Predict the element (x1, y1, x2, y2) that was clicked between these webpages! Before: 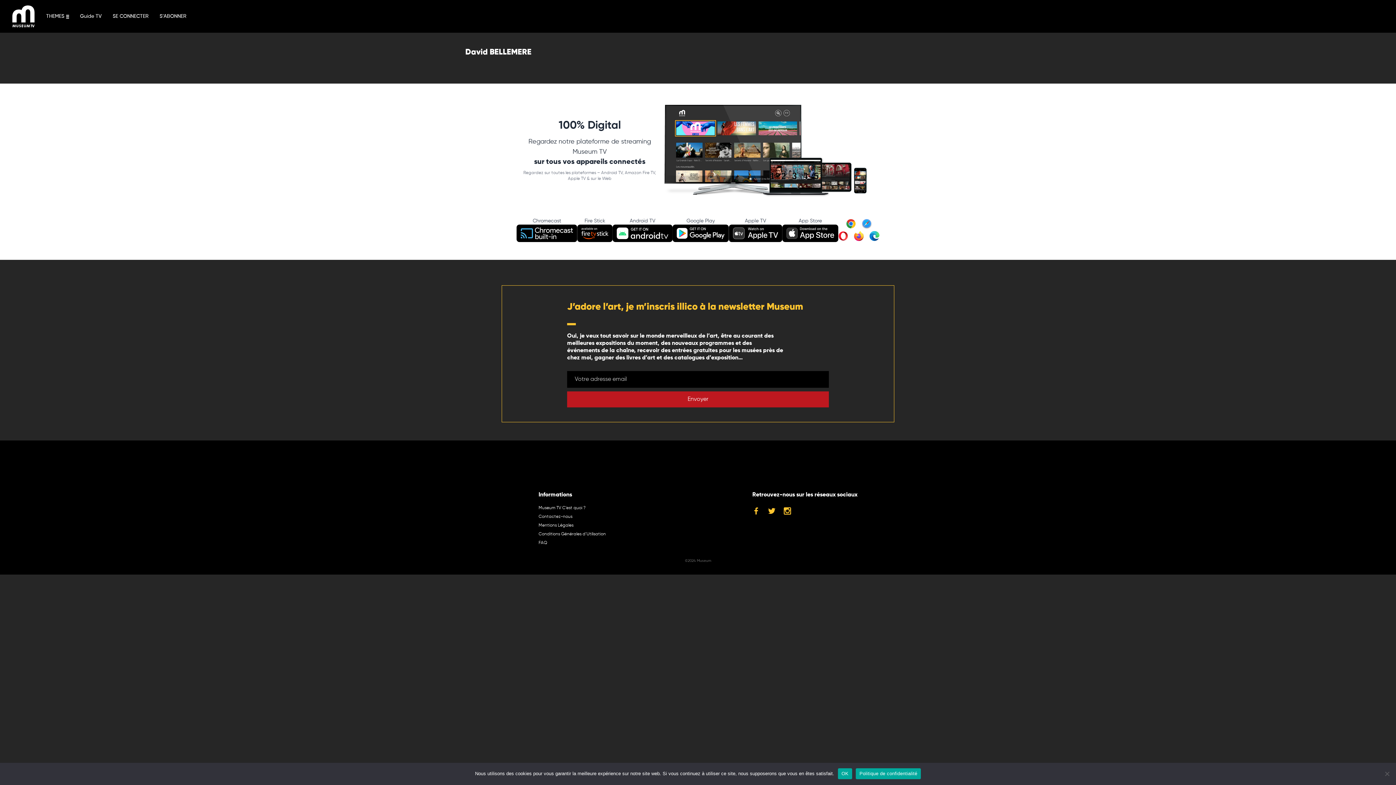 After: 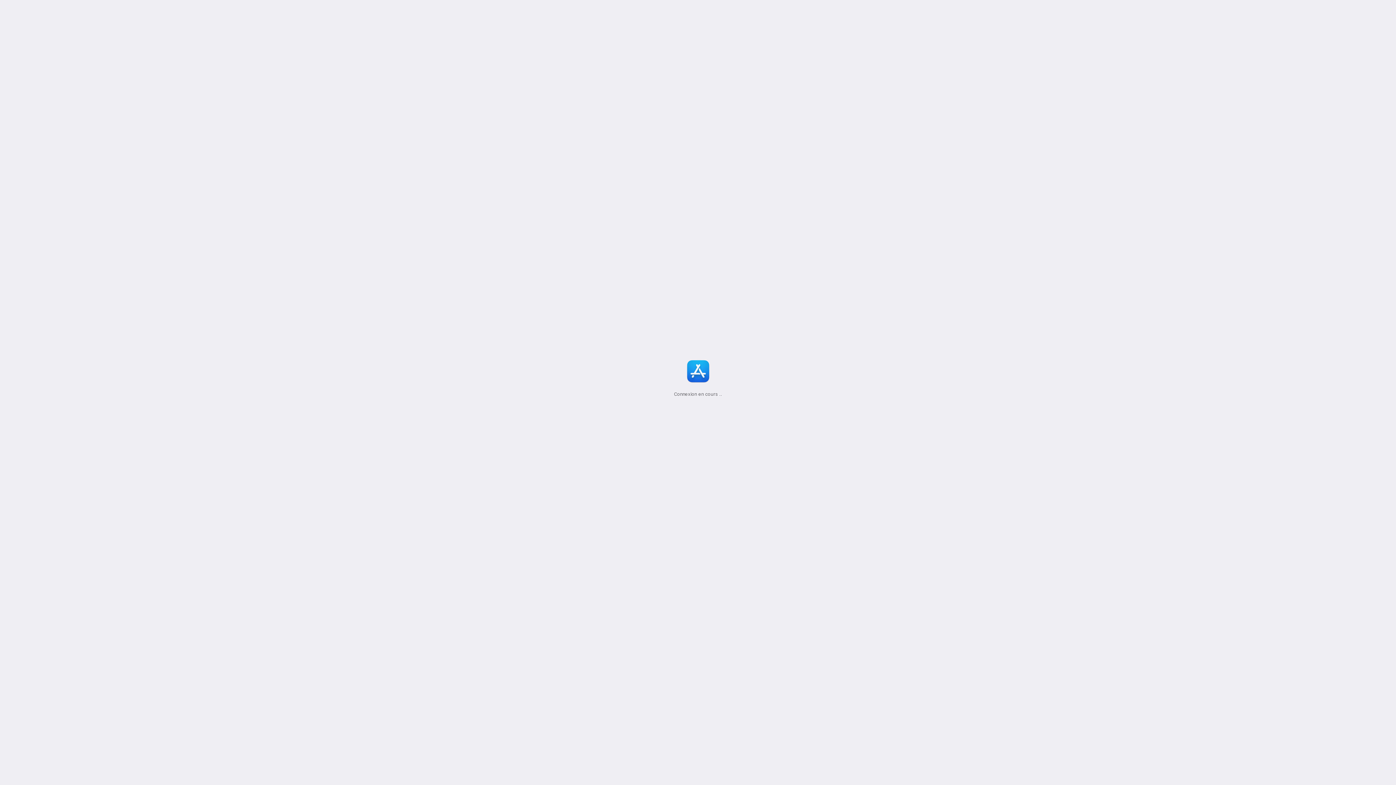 Action: bbox: (782, 217, 838, 242) label: App Store